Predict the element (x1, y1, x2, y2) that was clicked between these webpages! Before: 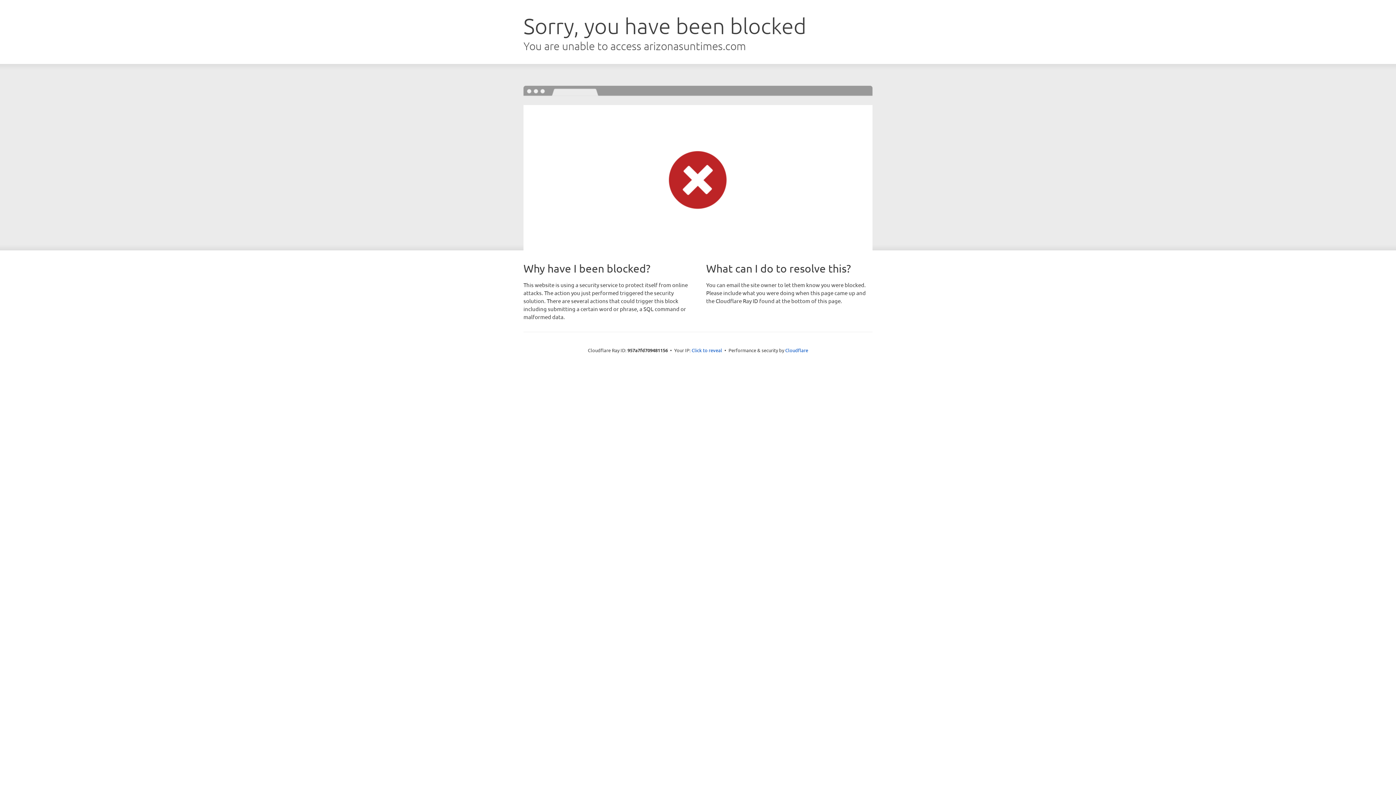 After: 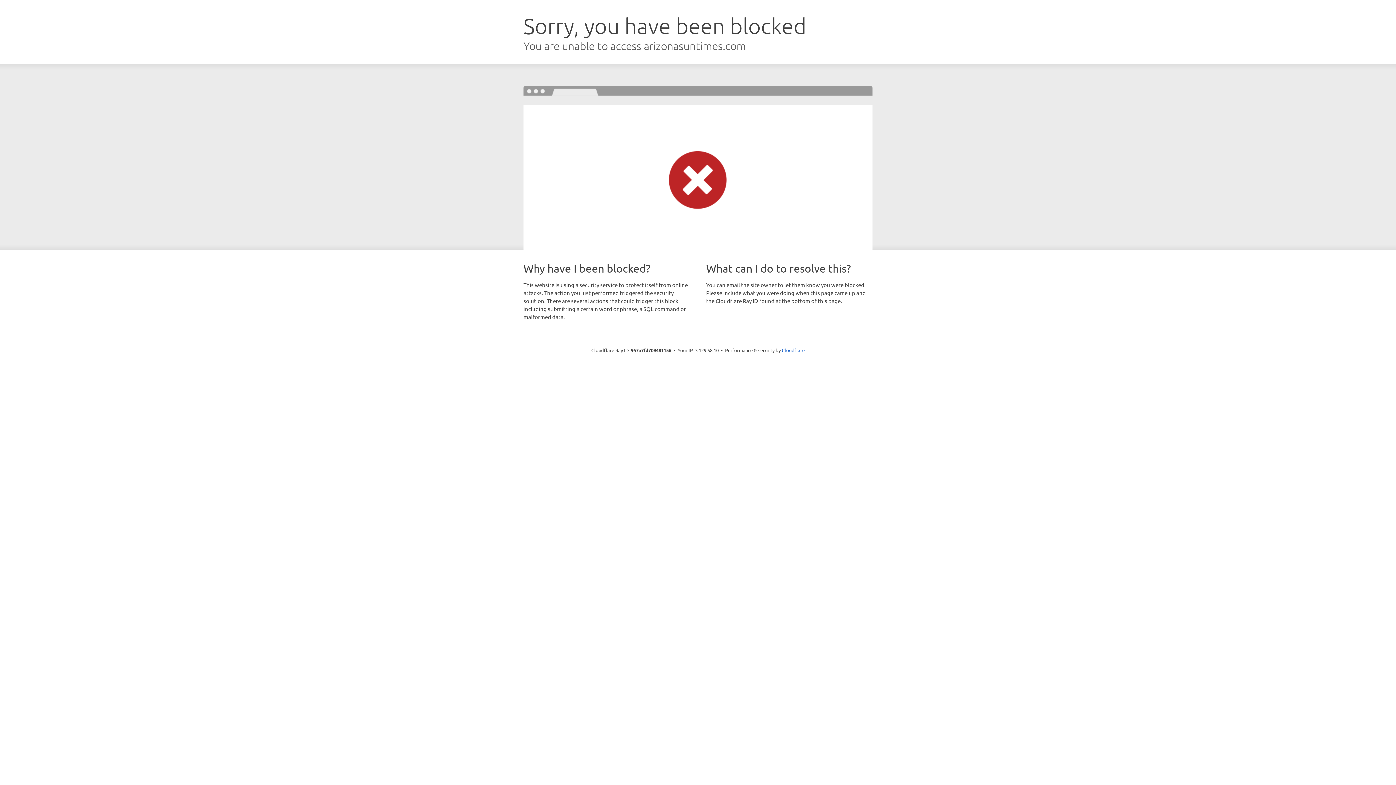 Action: bbox: (691, 346, 722, 353) label: Click to reveal